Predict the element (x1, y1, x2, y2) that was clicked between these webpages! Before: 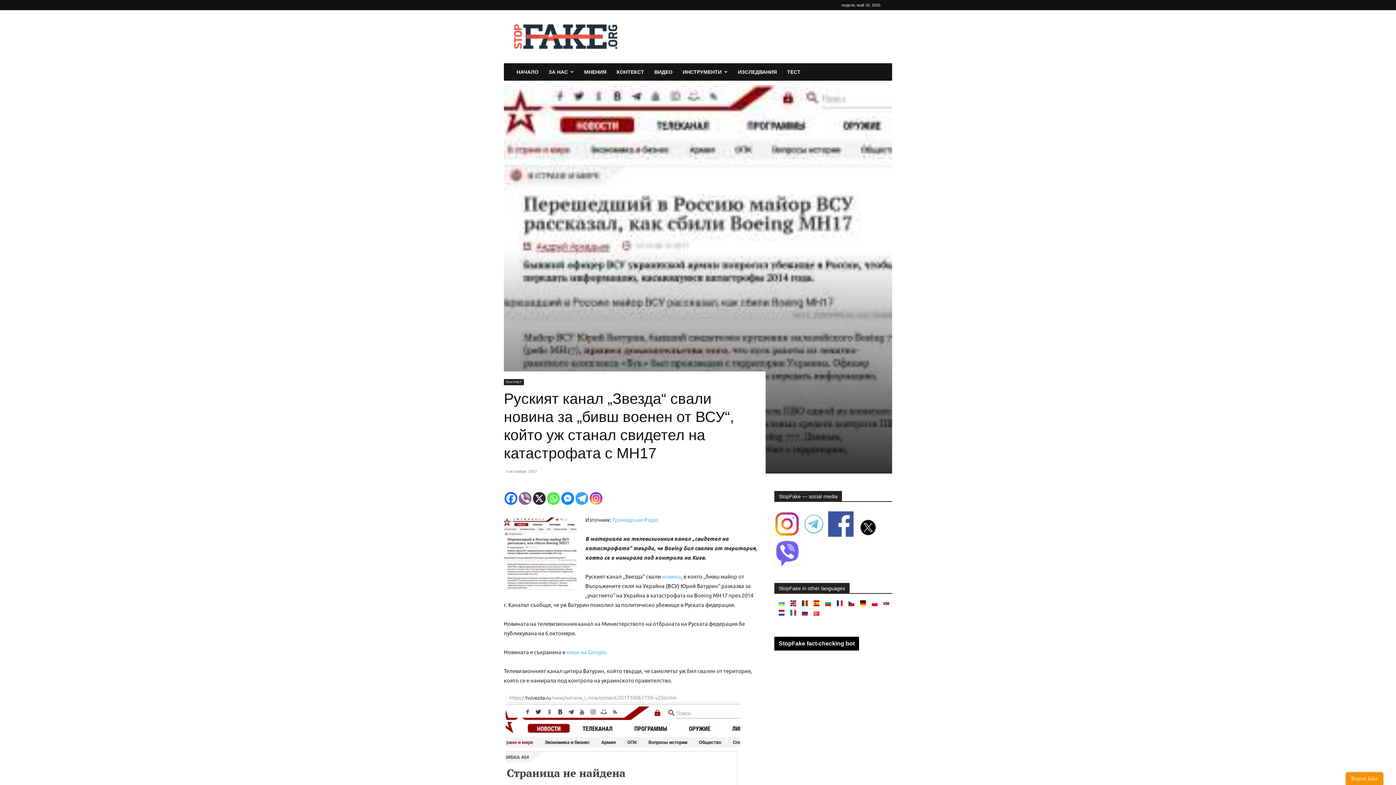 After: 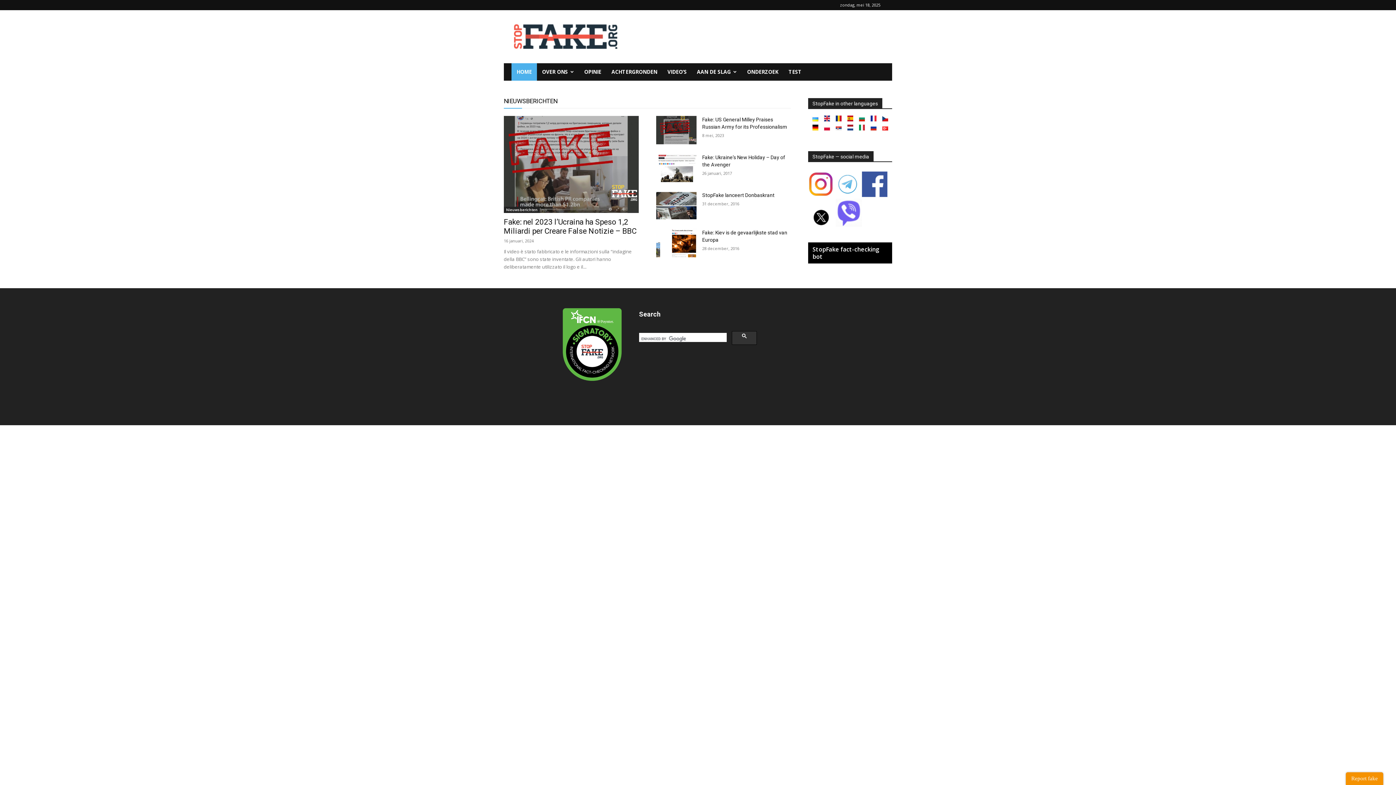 Action: bbox: (778, 611, 784, 617)